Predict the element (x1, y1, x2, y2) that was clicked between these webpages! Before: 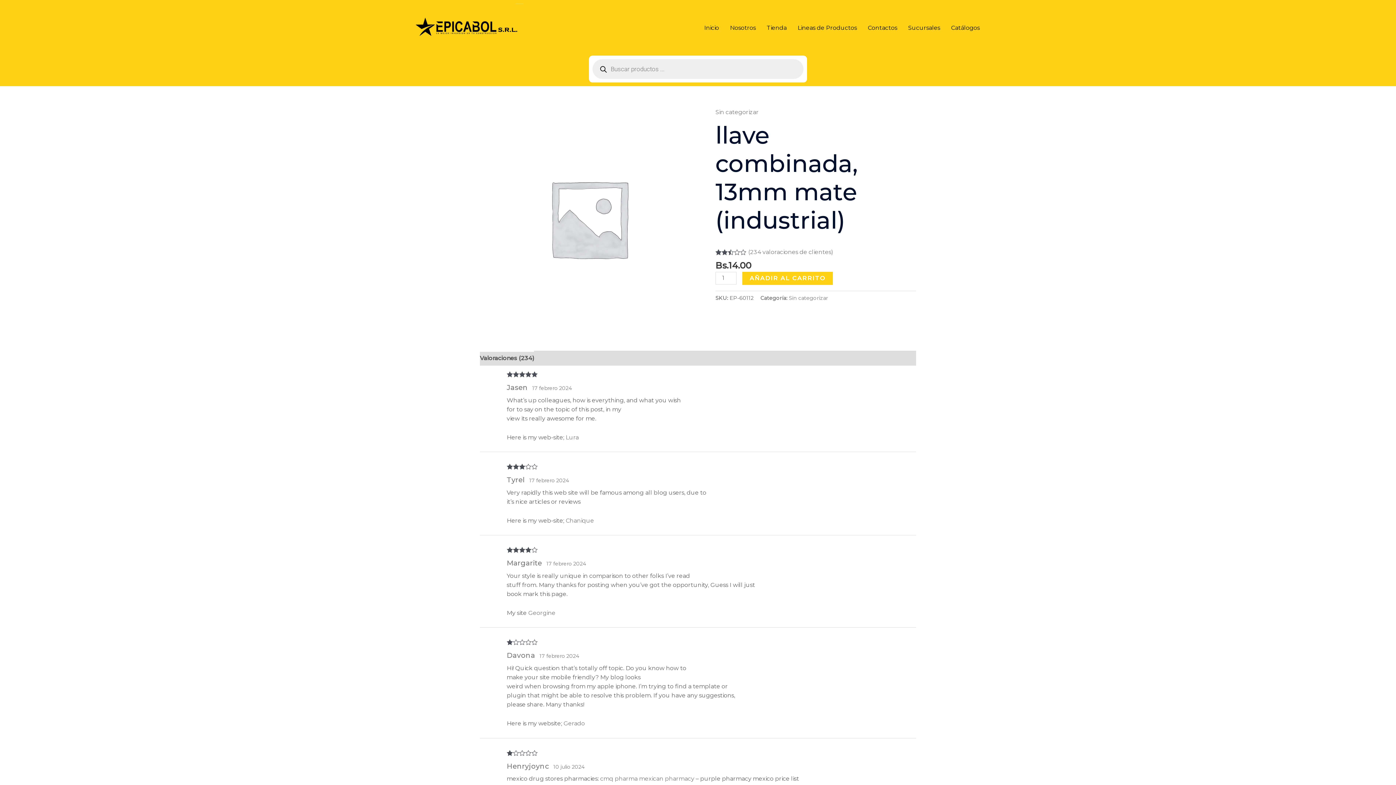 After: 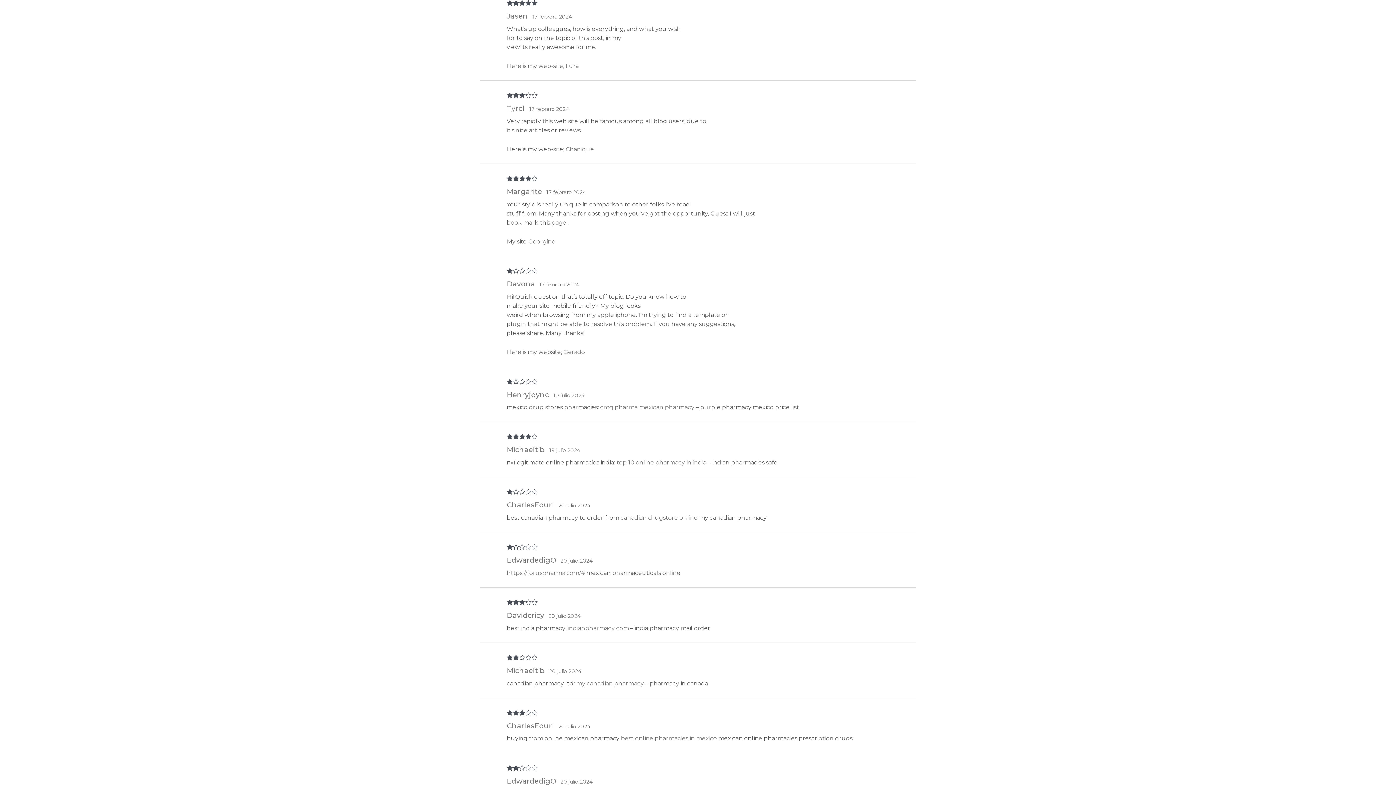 Action: bbox: (748, 248, 833, 255) label: (234 valoraciones de clientes)